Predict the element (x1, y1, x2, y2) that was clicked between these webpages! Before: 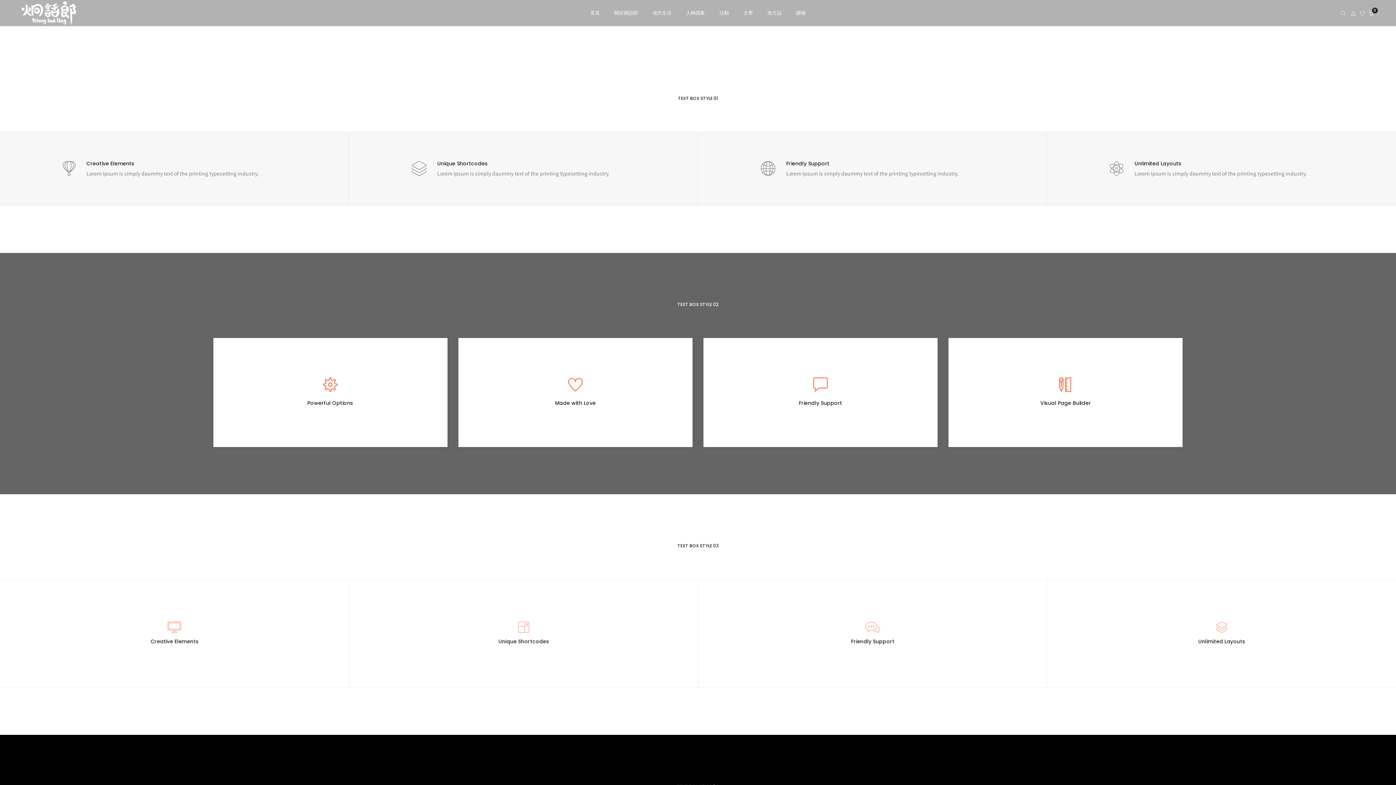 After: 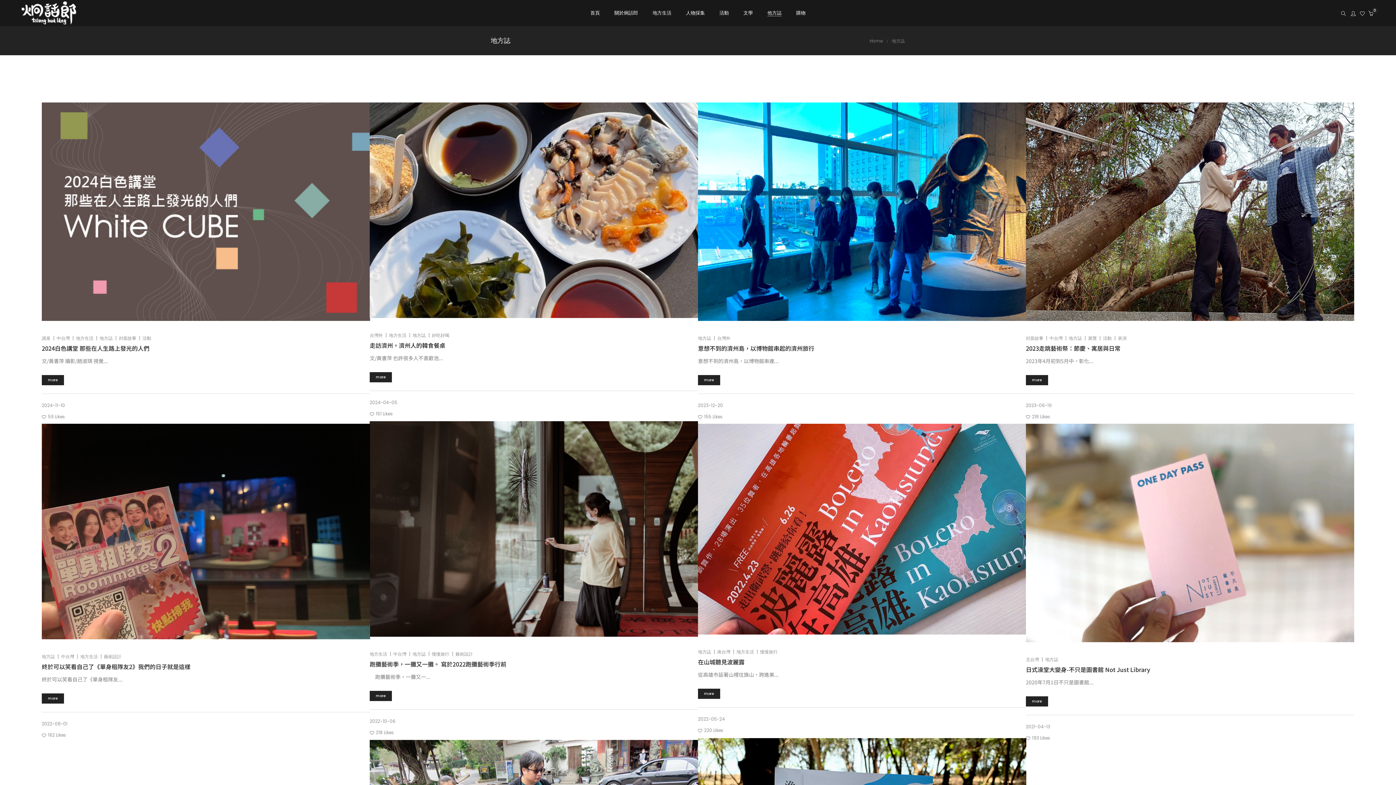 Action: label: 他方誌 bbox: (761, 0, 788, 25)